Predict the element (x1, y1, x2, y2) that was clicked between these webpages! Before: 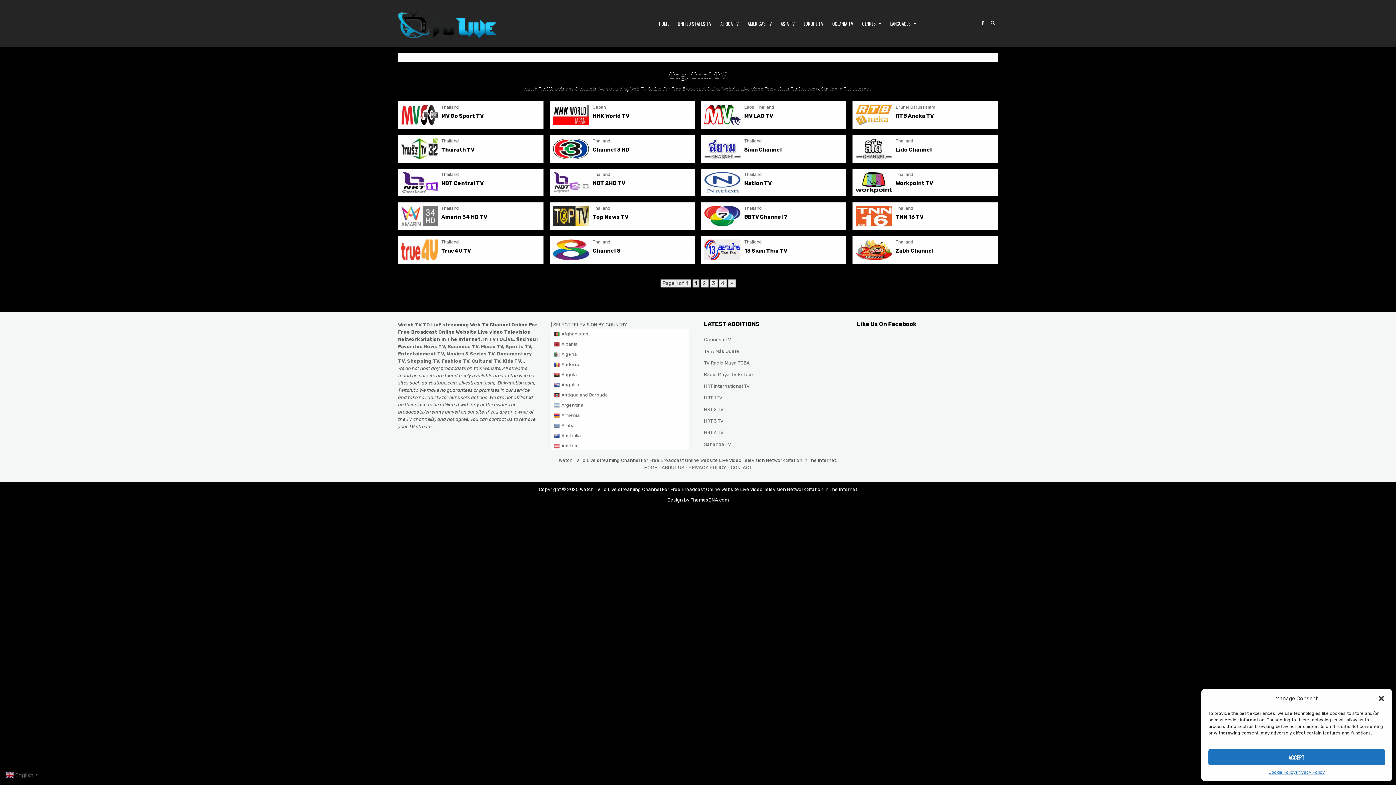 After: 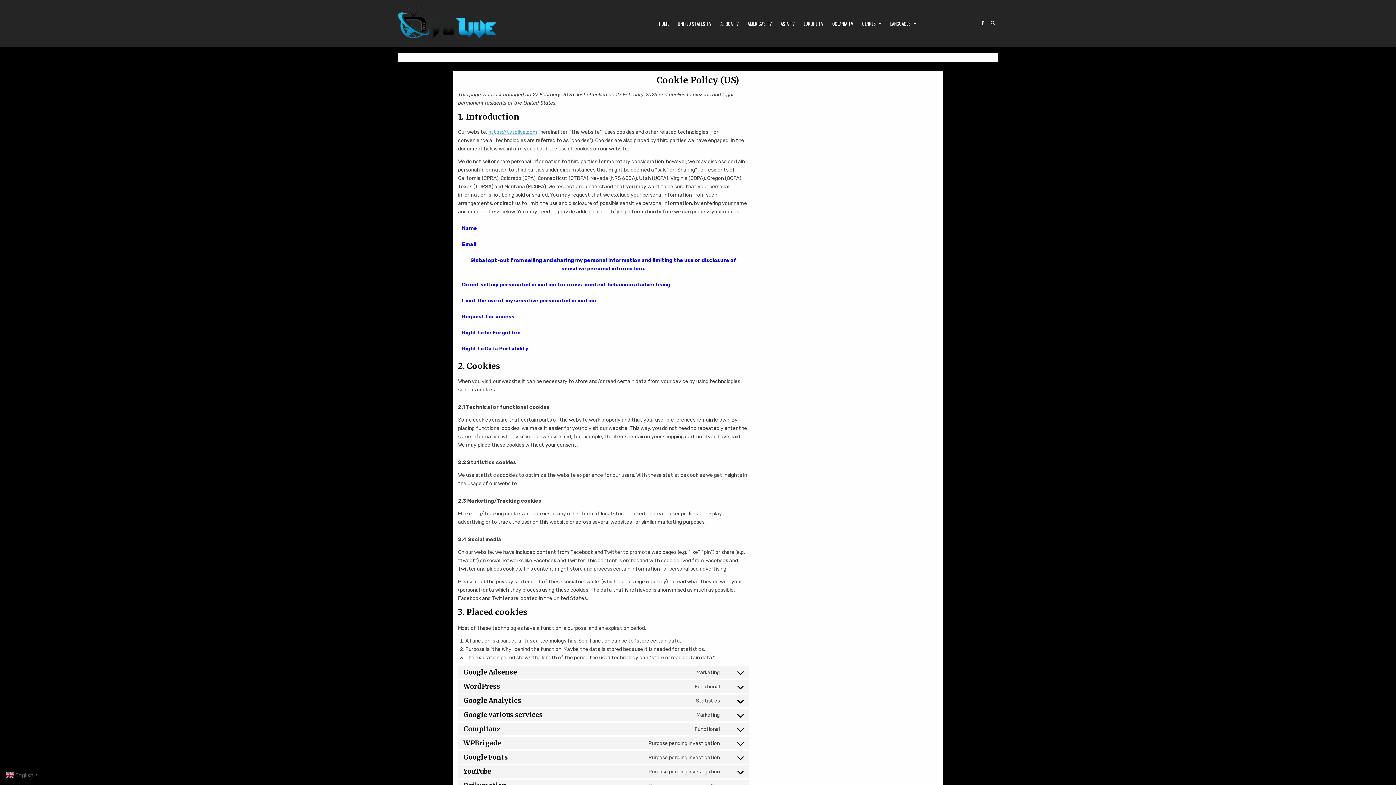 Action: label: Cookie Policy bbox: (1268, 769, 1296, 776)